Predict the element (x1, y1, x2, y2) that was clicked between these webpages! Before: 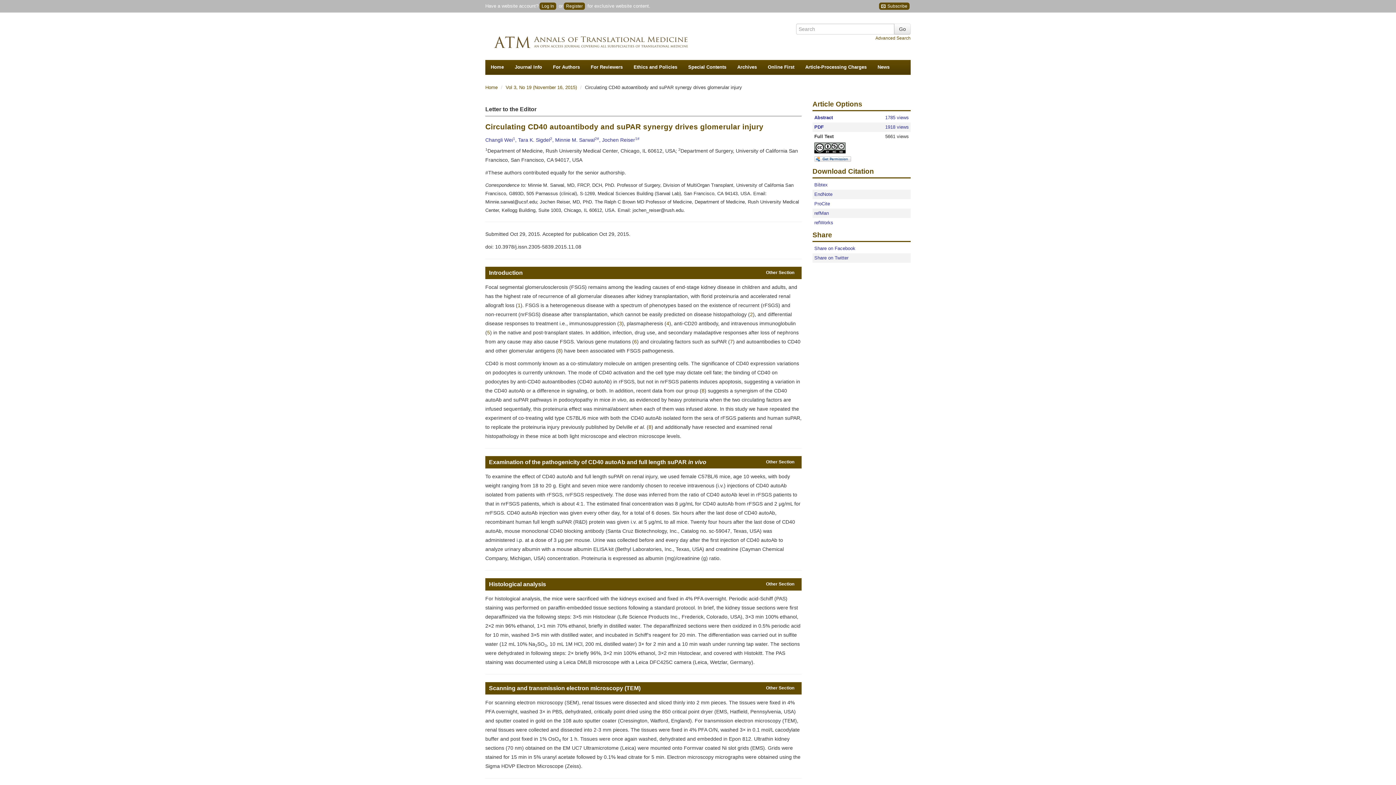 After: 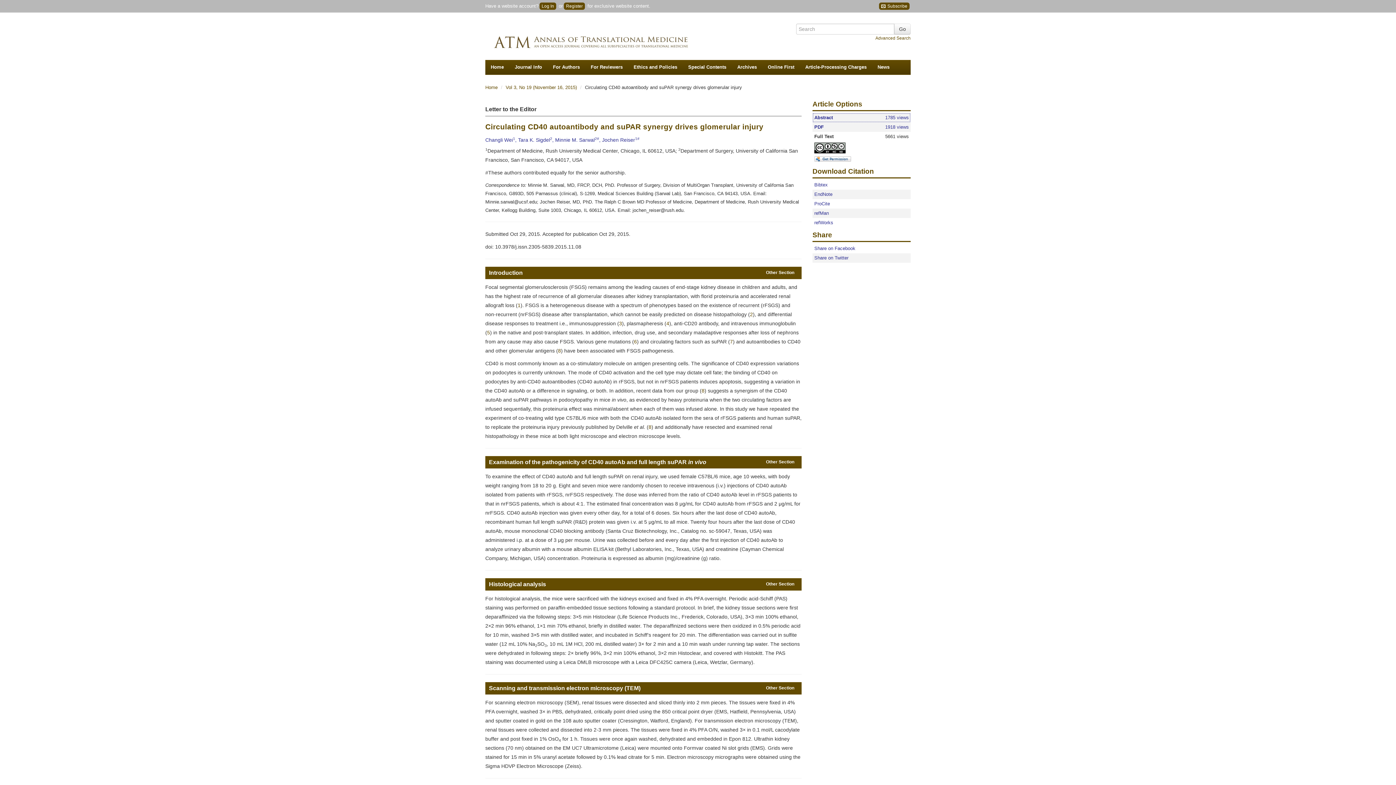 Action: label: Abstract
1785 views bbox: (812, 113, 910, 122)